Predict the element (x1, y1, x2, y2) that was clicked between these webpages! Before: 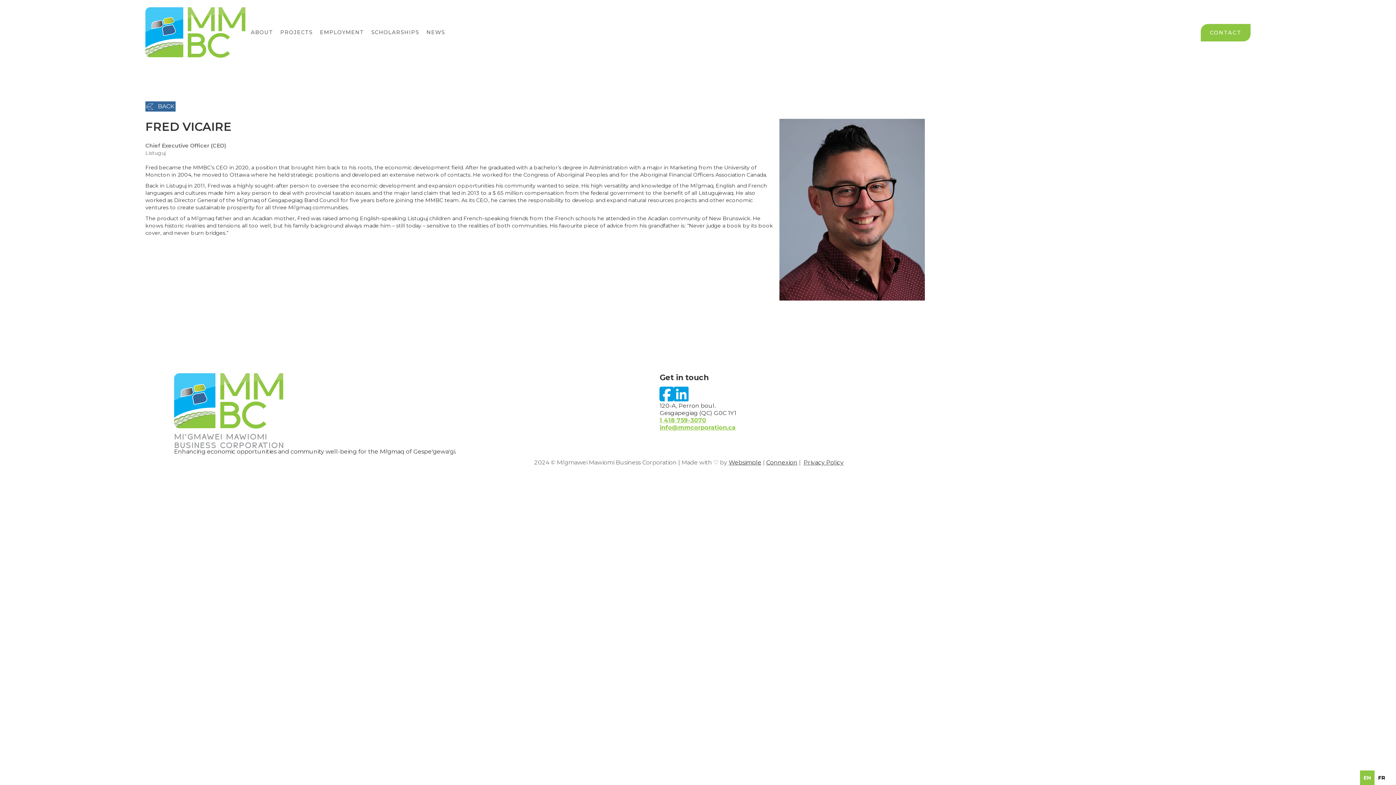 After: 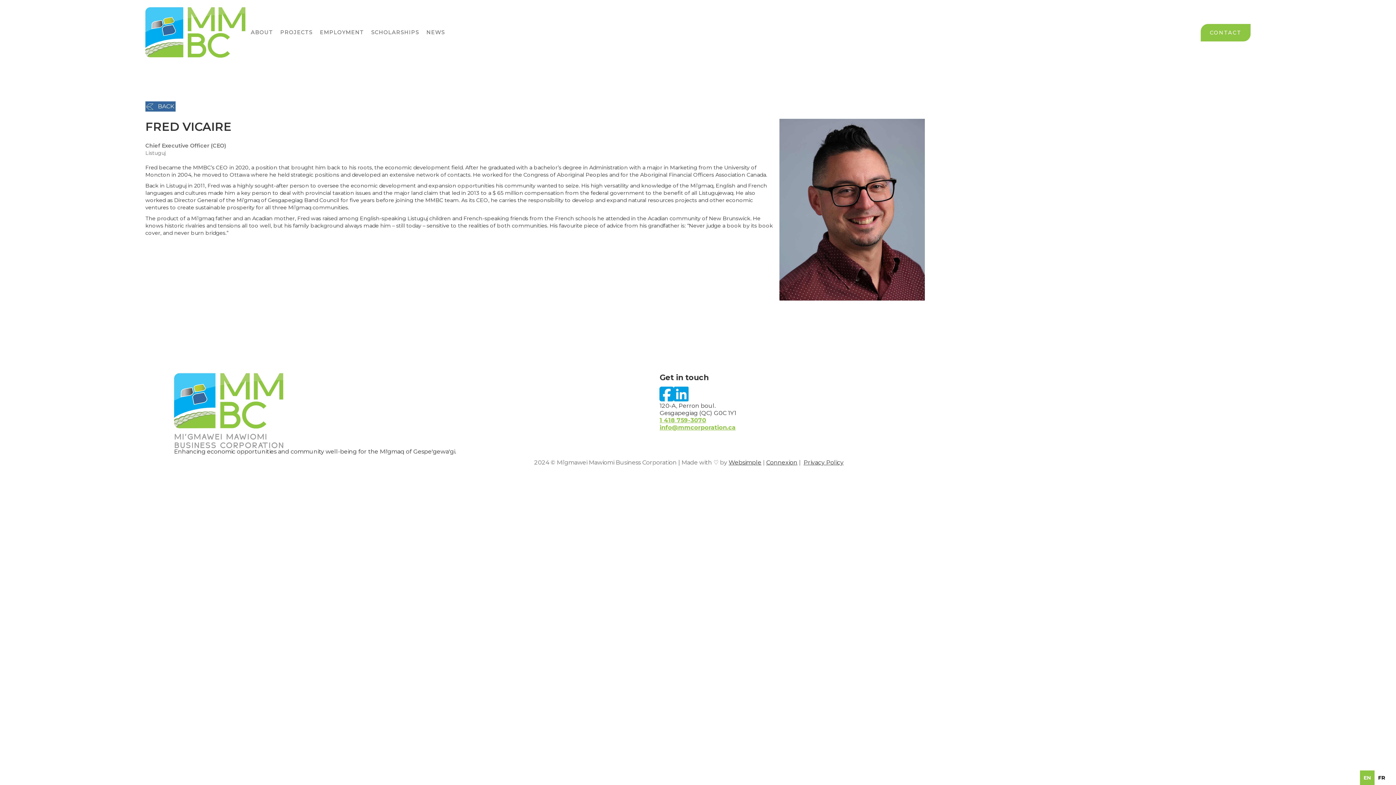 Action: label: 1 418 759-3070 bbox: (659, 417, 736, 424)